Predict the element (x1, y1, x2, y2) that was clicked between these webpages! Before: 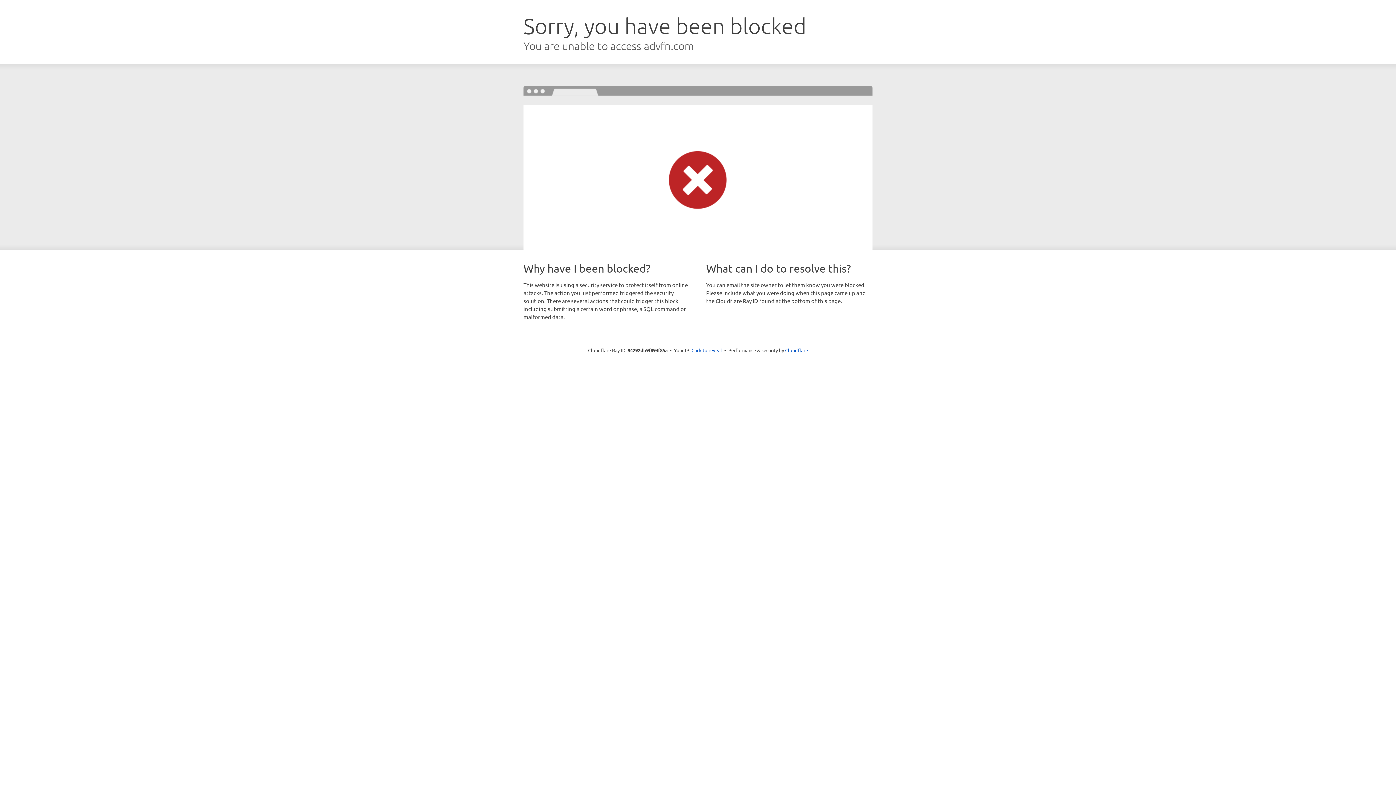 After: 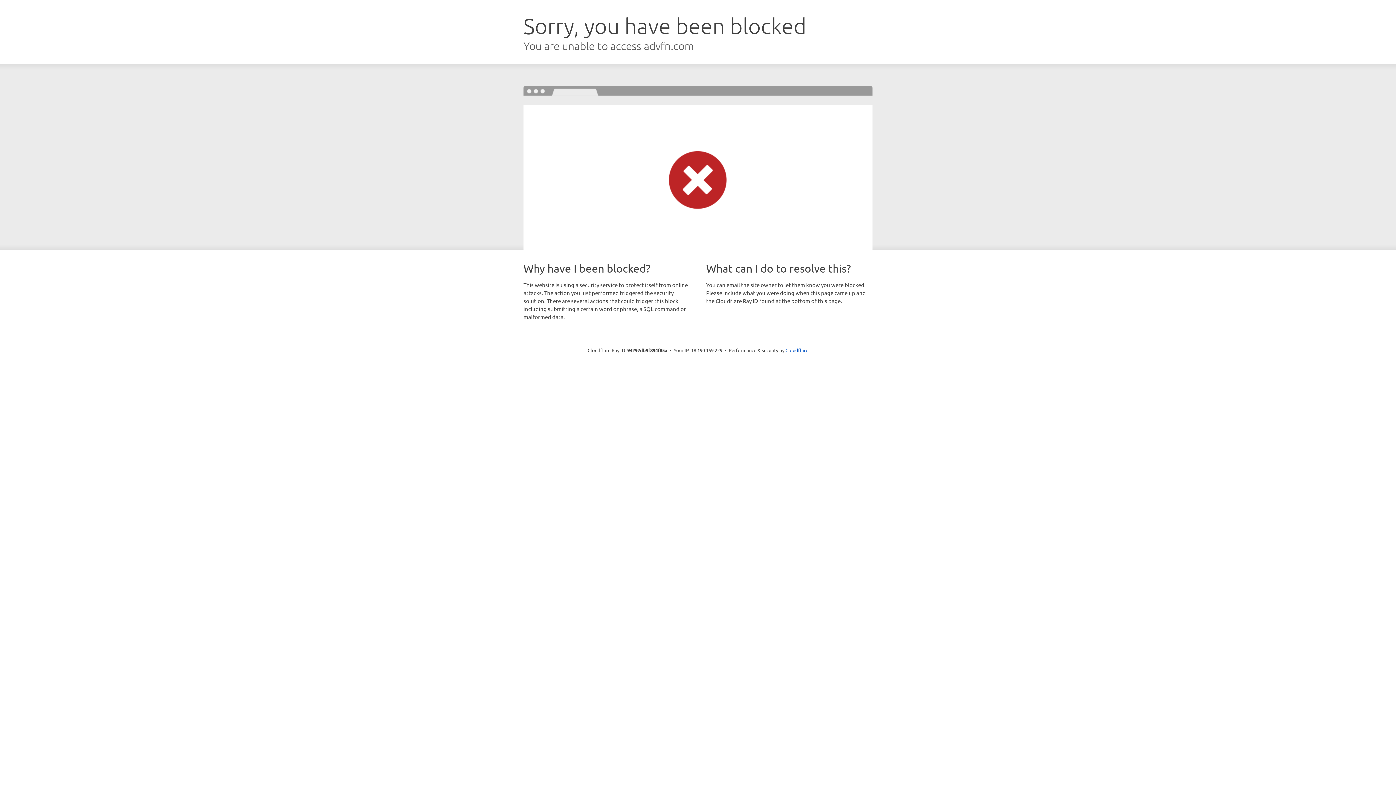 Action: label: Click to reveal bbox: (691, 346, 722, 353)